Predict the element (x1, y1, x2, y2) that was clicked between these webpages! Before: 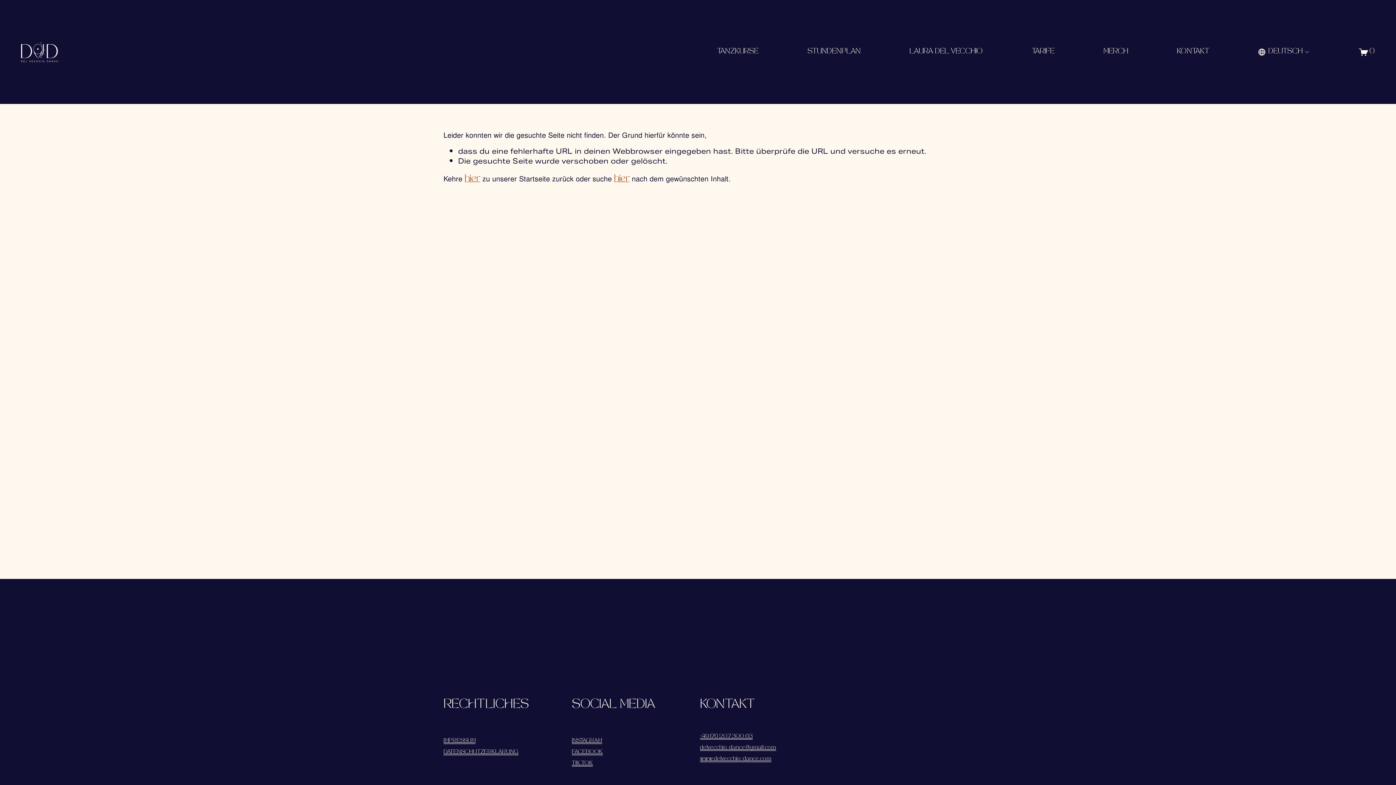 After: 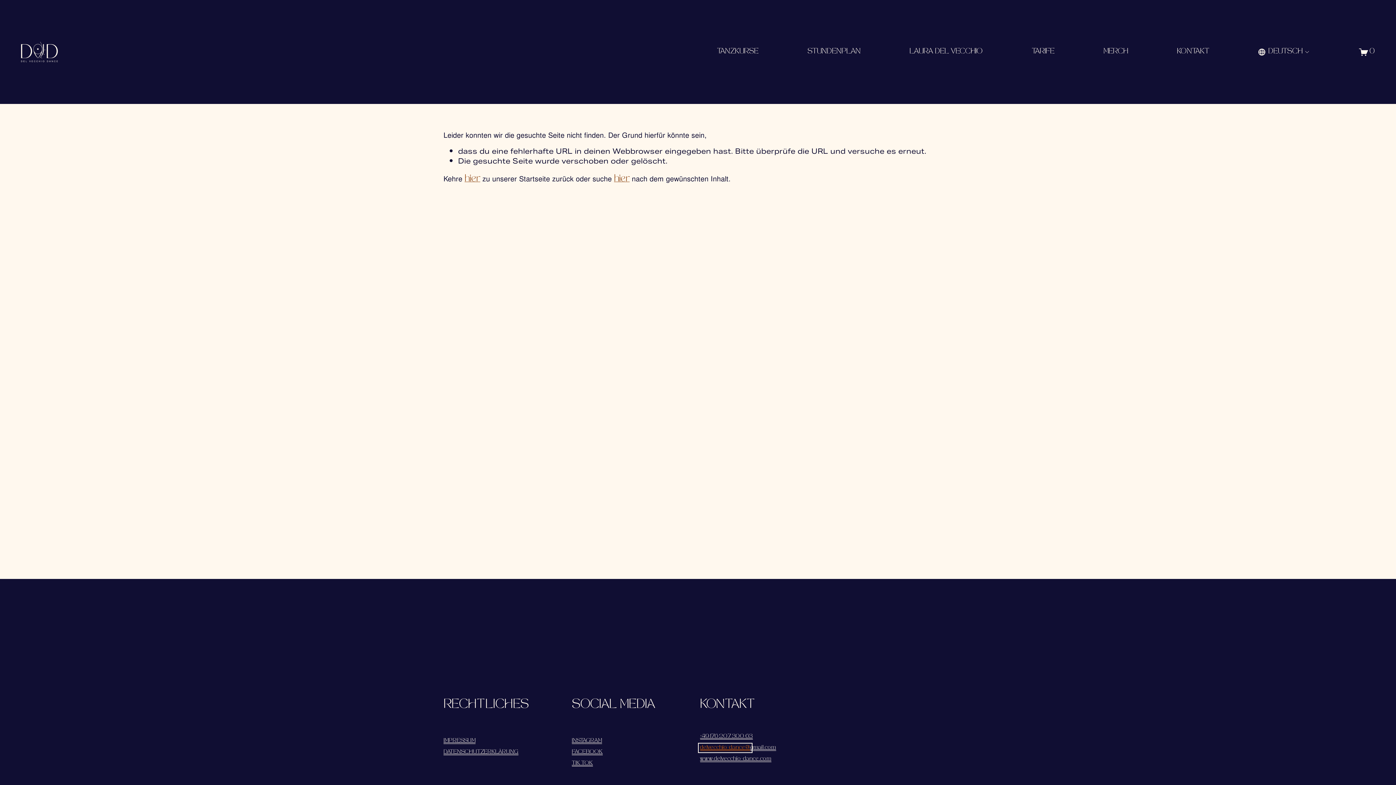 Action: label: delvecchio-dance@ bbox: (700, 745, 750, 751)